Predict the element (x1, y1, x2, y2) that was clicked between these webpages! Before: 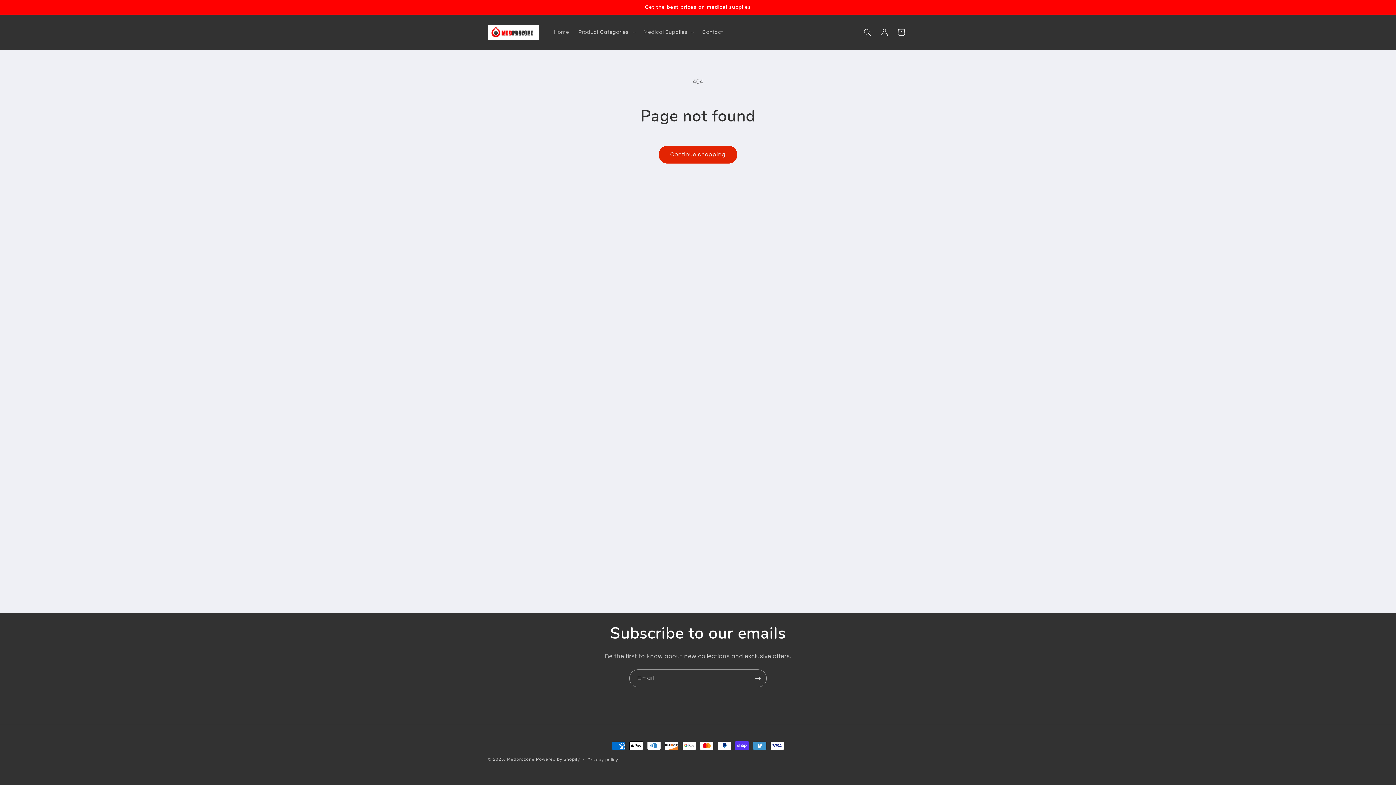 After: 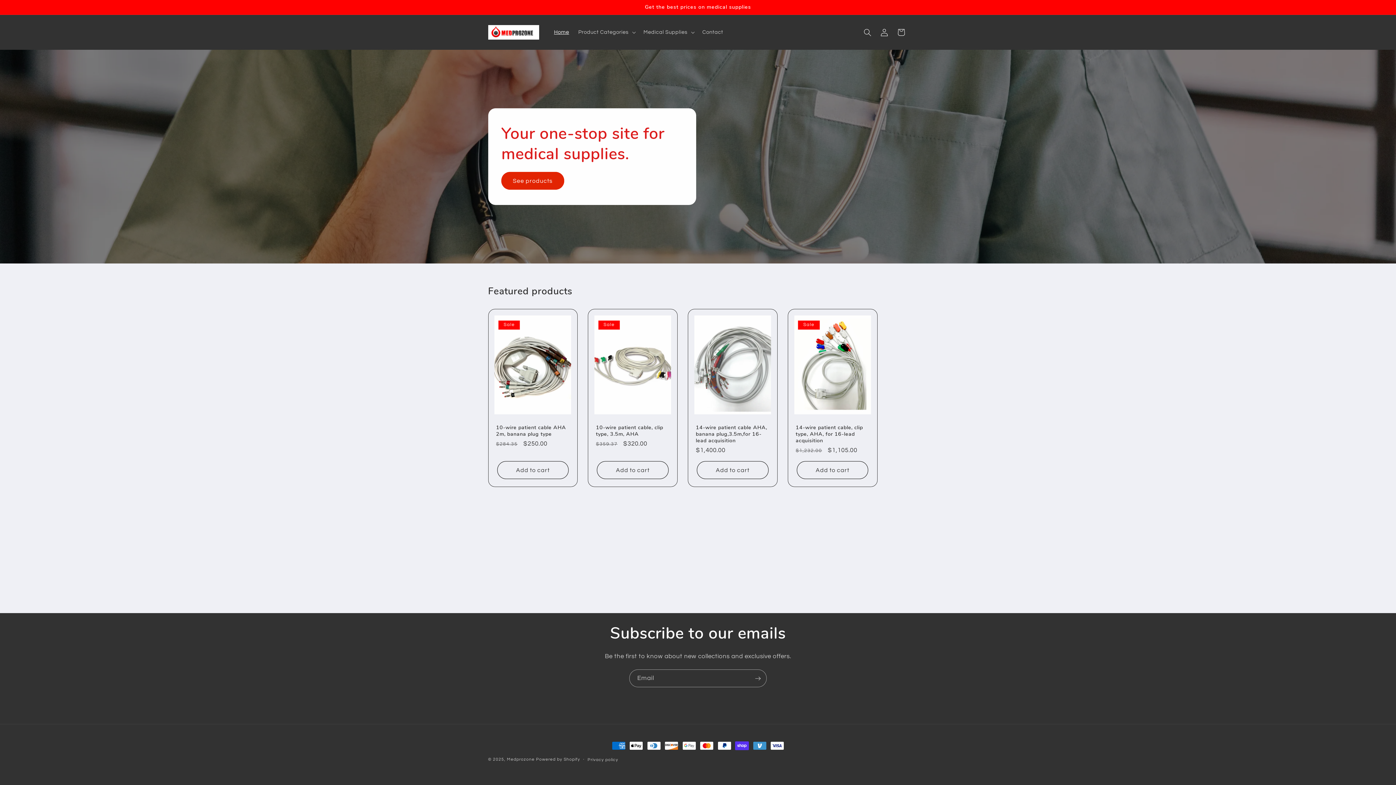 Action: bbox: (485, 22, 541, 42)